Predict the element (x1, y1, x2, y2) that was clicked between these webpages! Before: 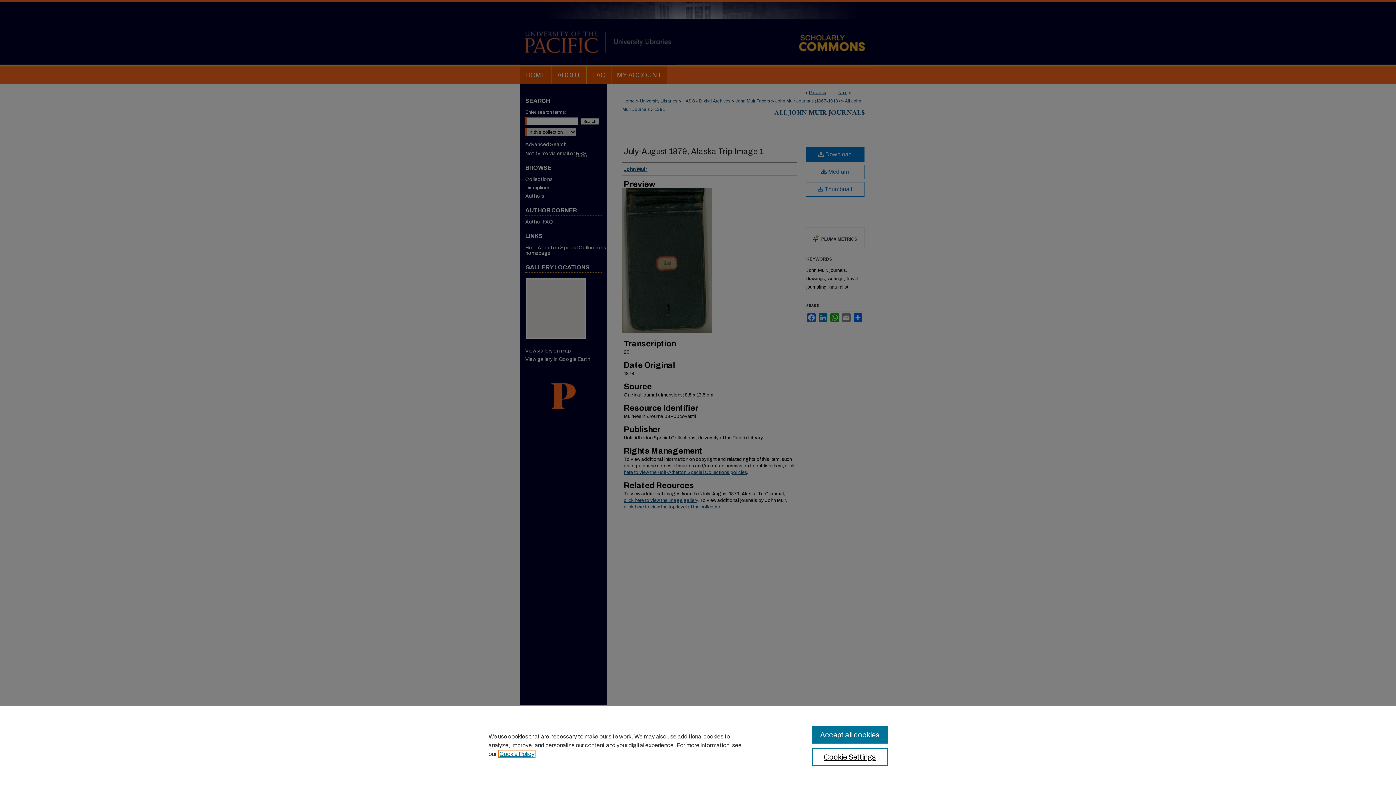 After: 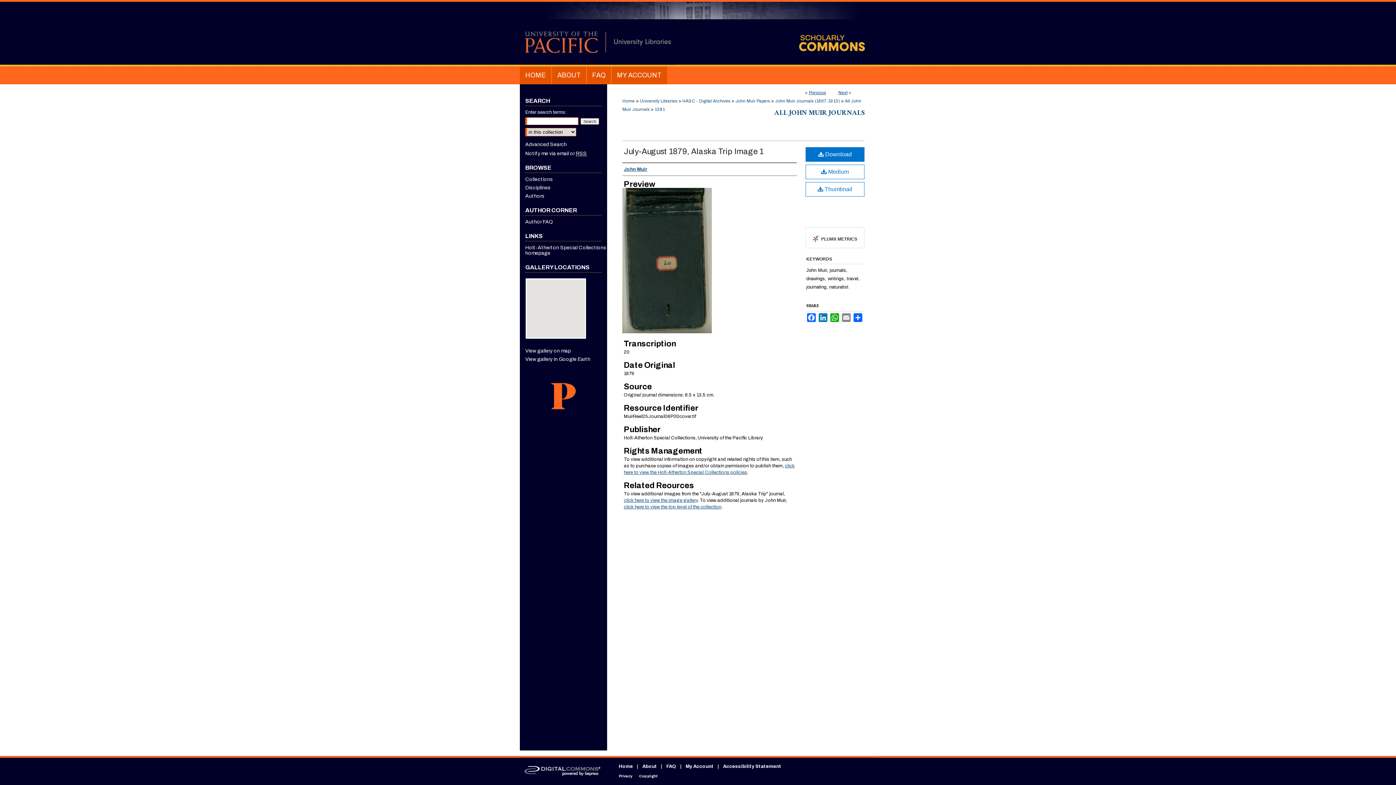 Action: bbox: (812, 726, 887, 744) label: Accept all cookies